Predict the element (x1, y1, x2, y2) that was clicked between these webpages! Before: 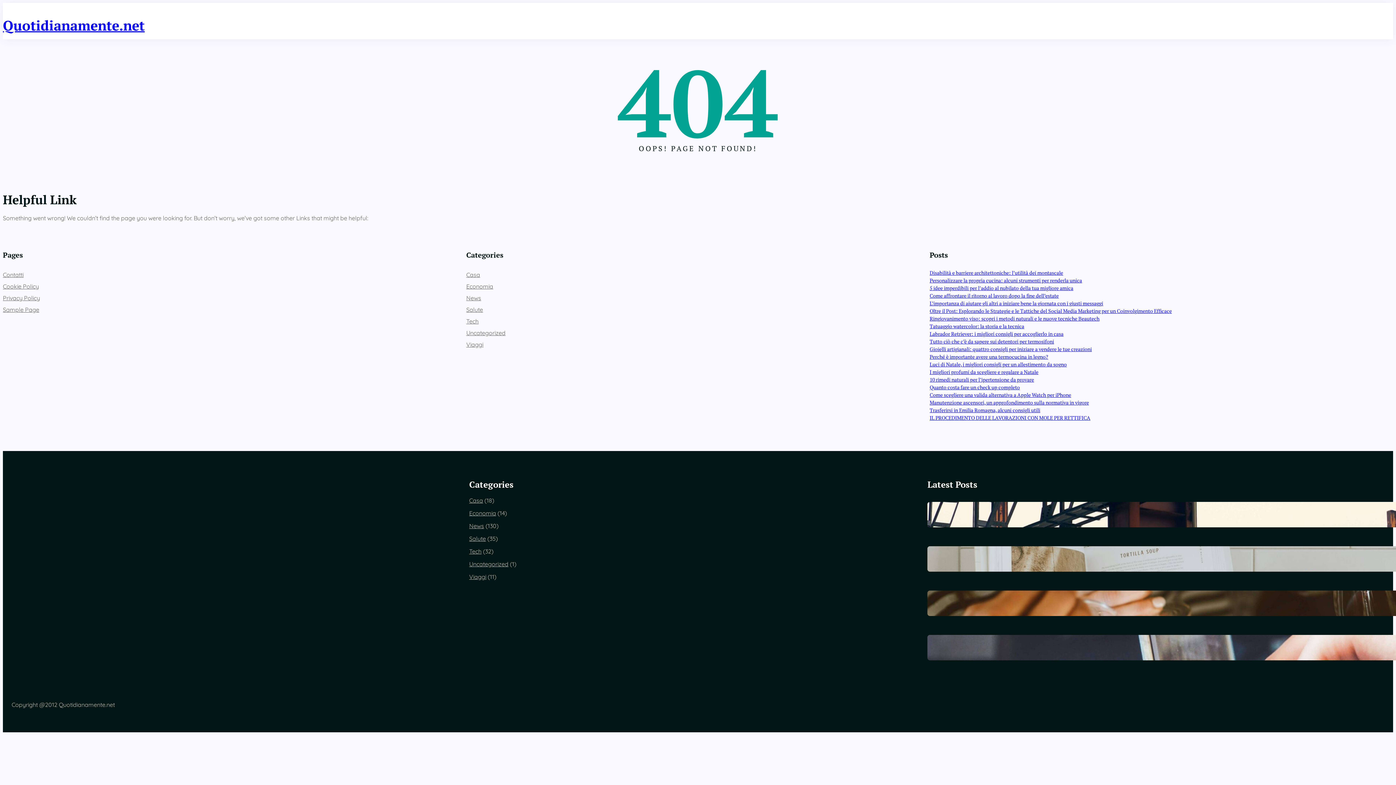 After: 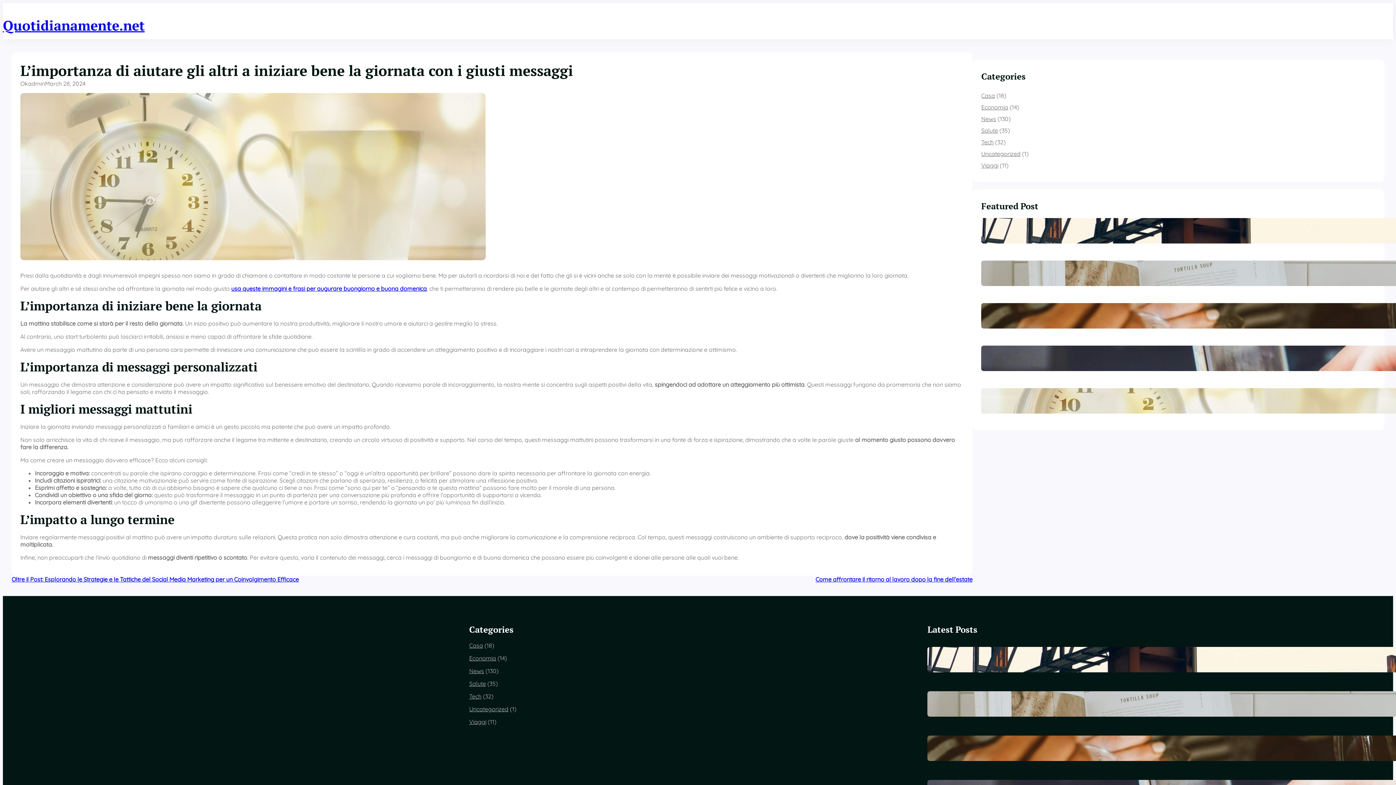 Action: label: L’importanza di aiutare gli altri a iniziare bene la giornata con i giusti messaggi bbox: (929, 300, 1103, 307)